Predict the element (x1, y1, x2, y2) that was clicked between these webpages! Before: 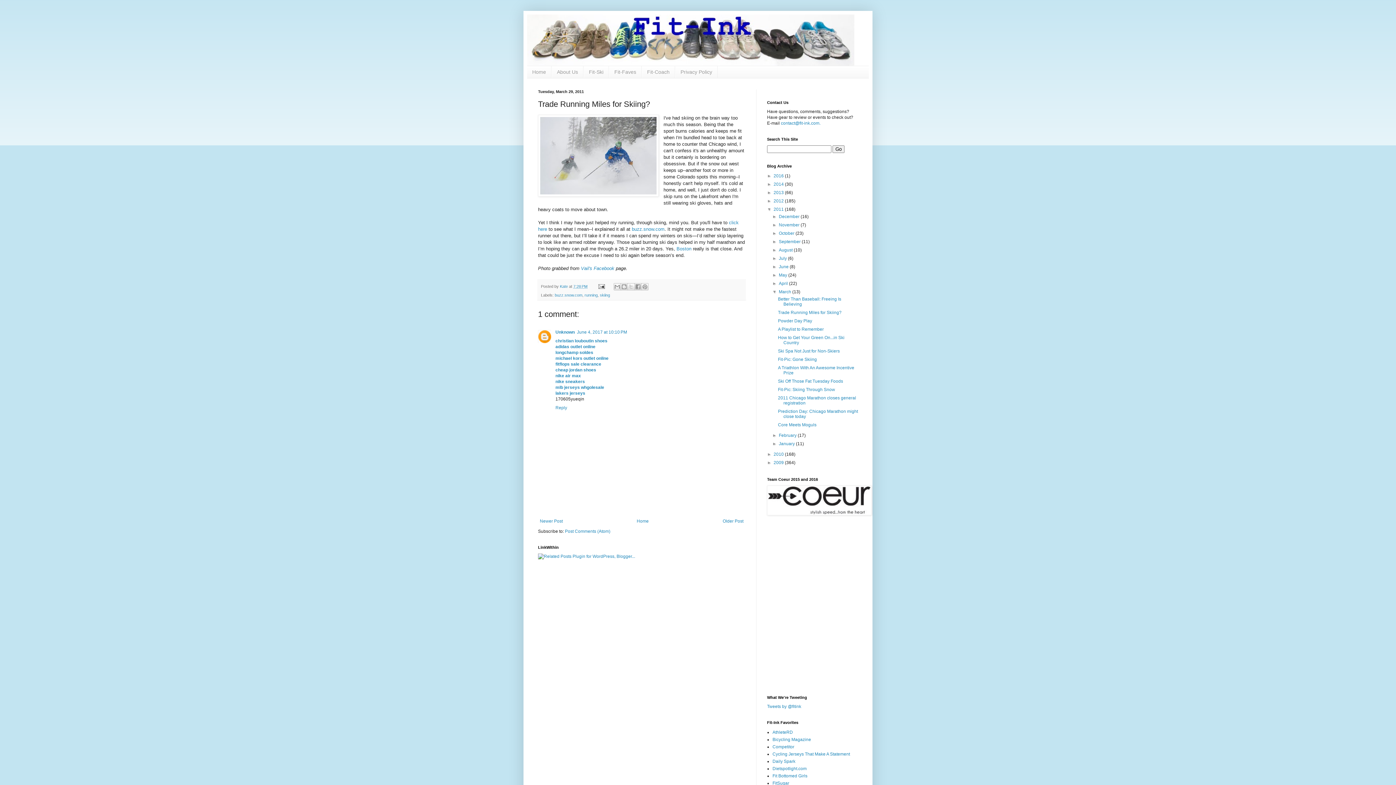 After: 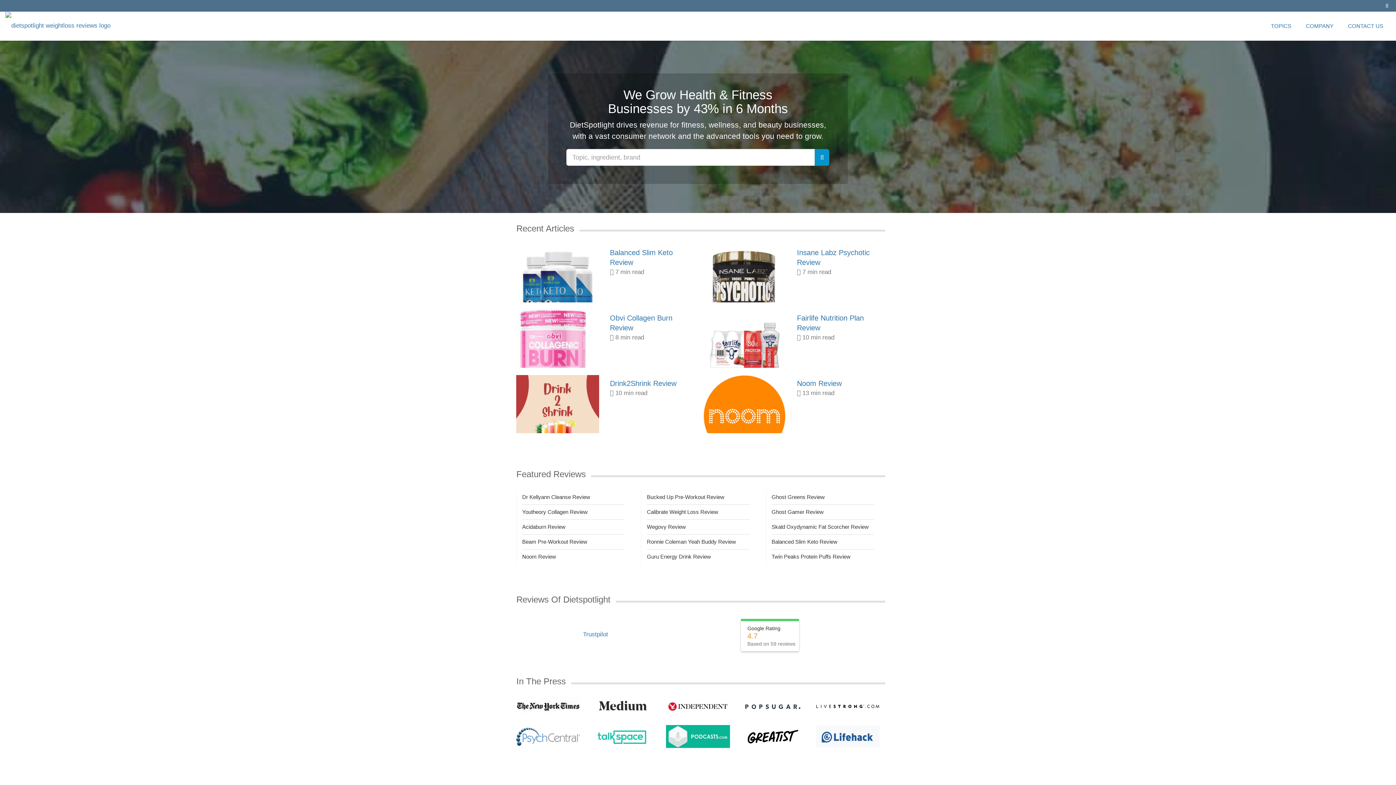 Action: label: Dietspotlight.com bbox: (772, 766, 806, 771)